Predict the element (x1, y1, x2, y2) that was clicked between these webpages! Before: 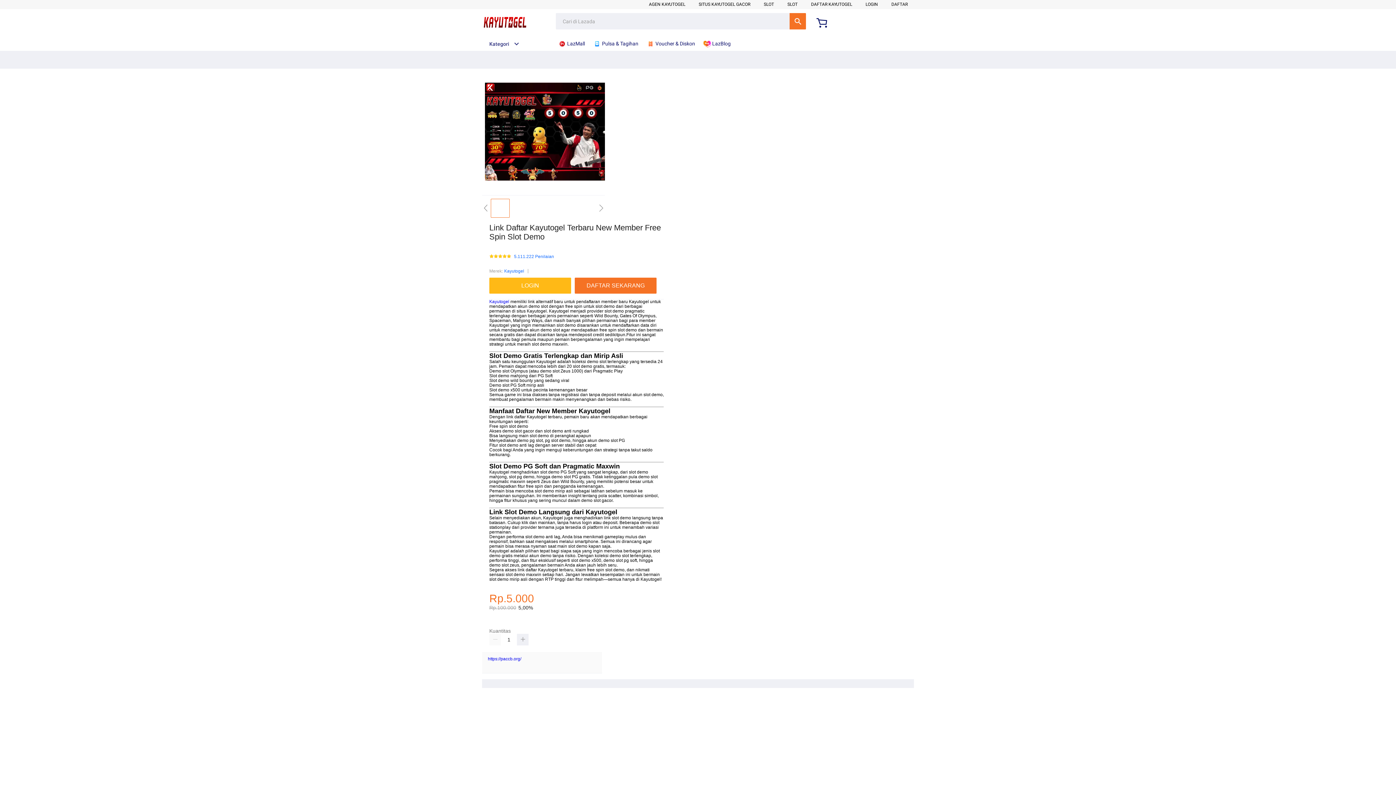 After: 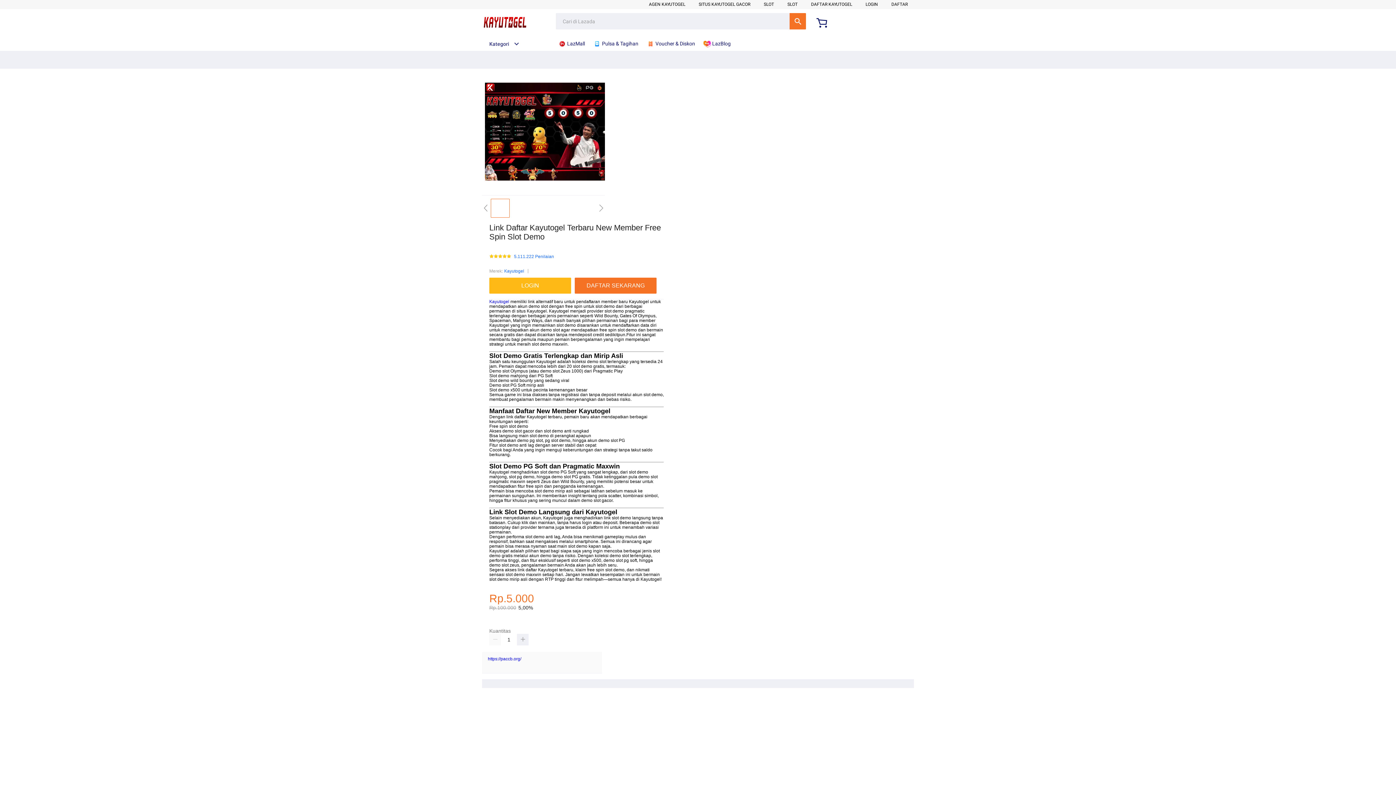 Action: bbox: (703, 36, 734, 50) label:  LazBlog